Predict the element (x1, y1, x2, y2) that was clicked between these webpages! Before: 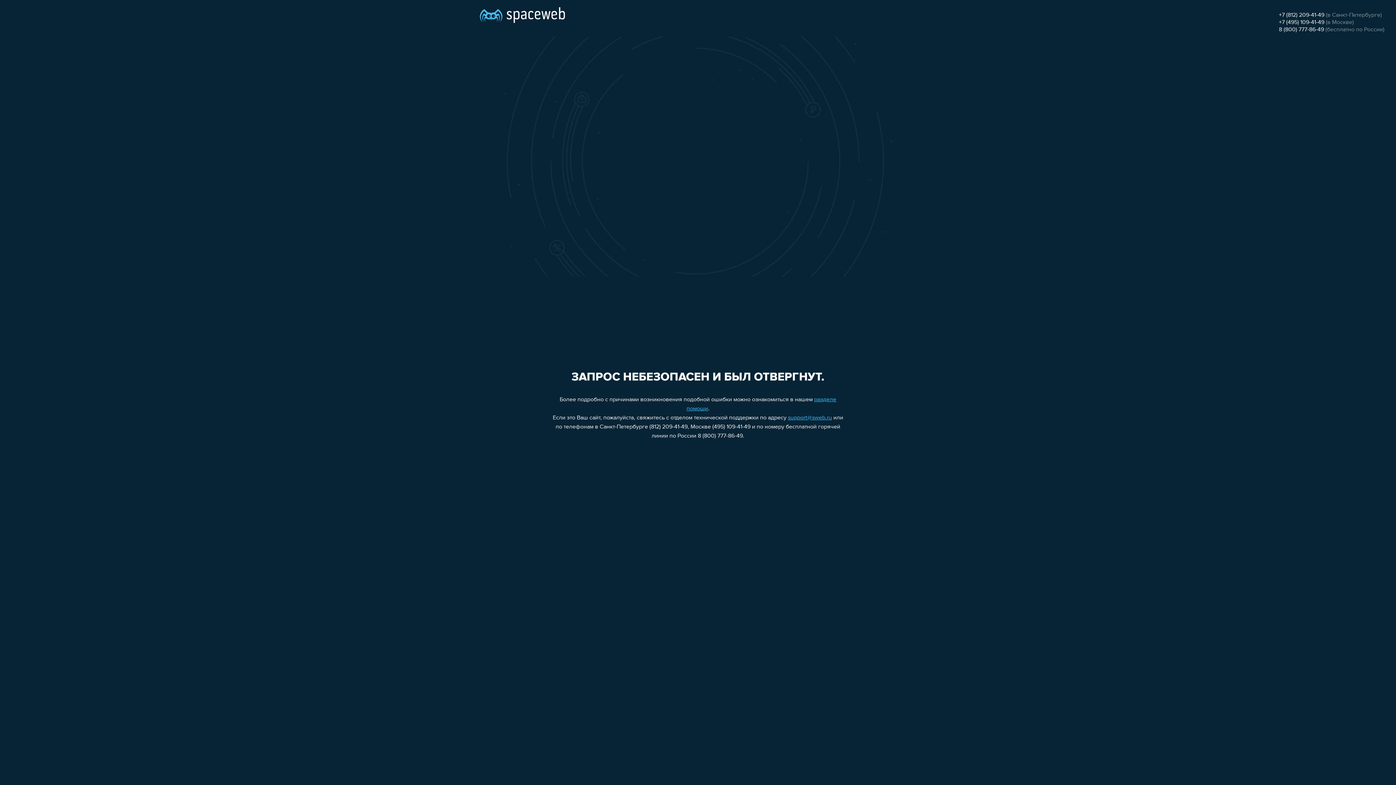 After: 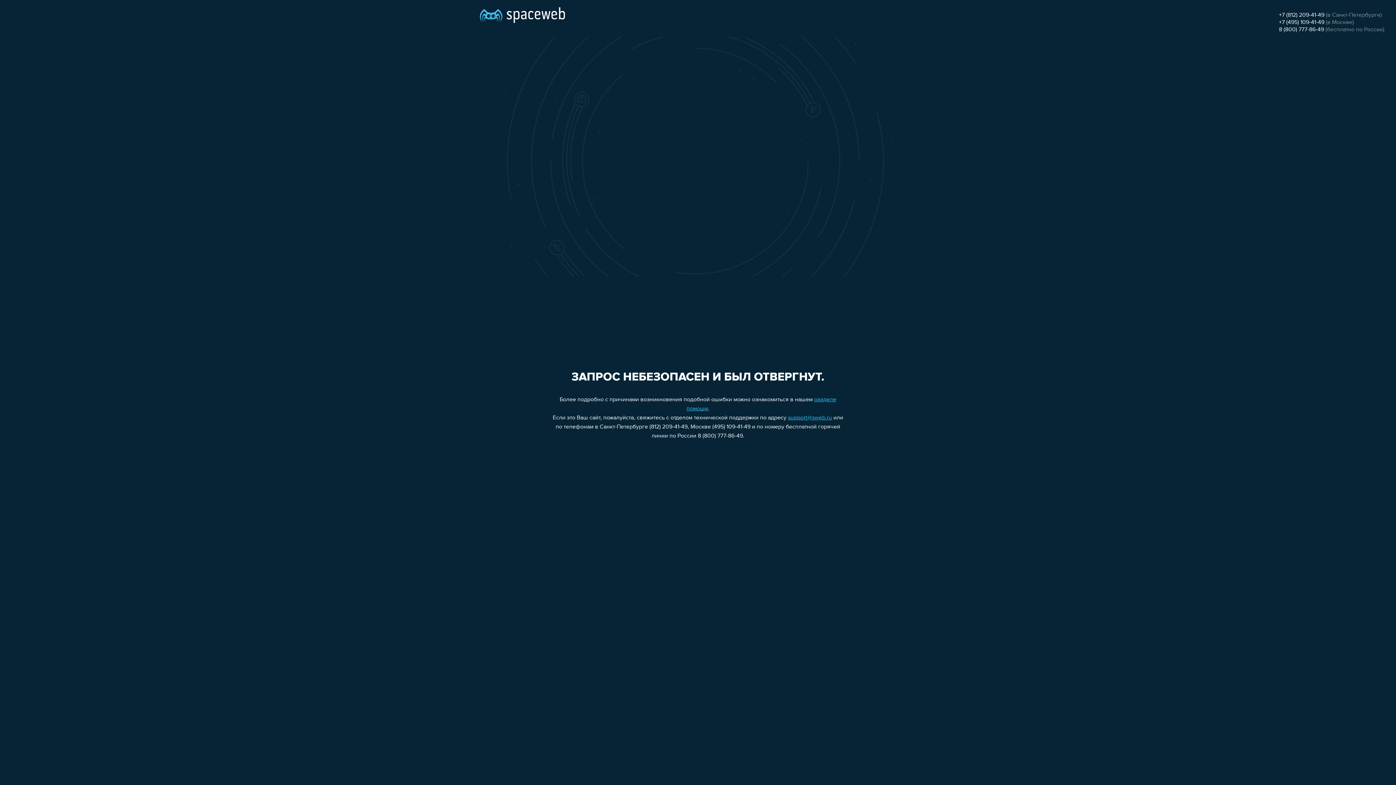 Action: bbox: (1279, 26, 1324, 32) label: 8 (800) 777-86-49